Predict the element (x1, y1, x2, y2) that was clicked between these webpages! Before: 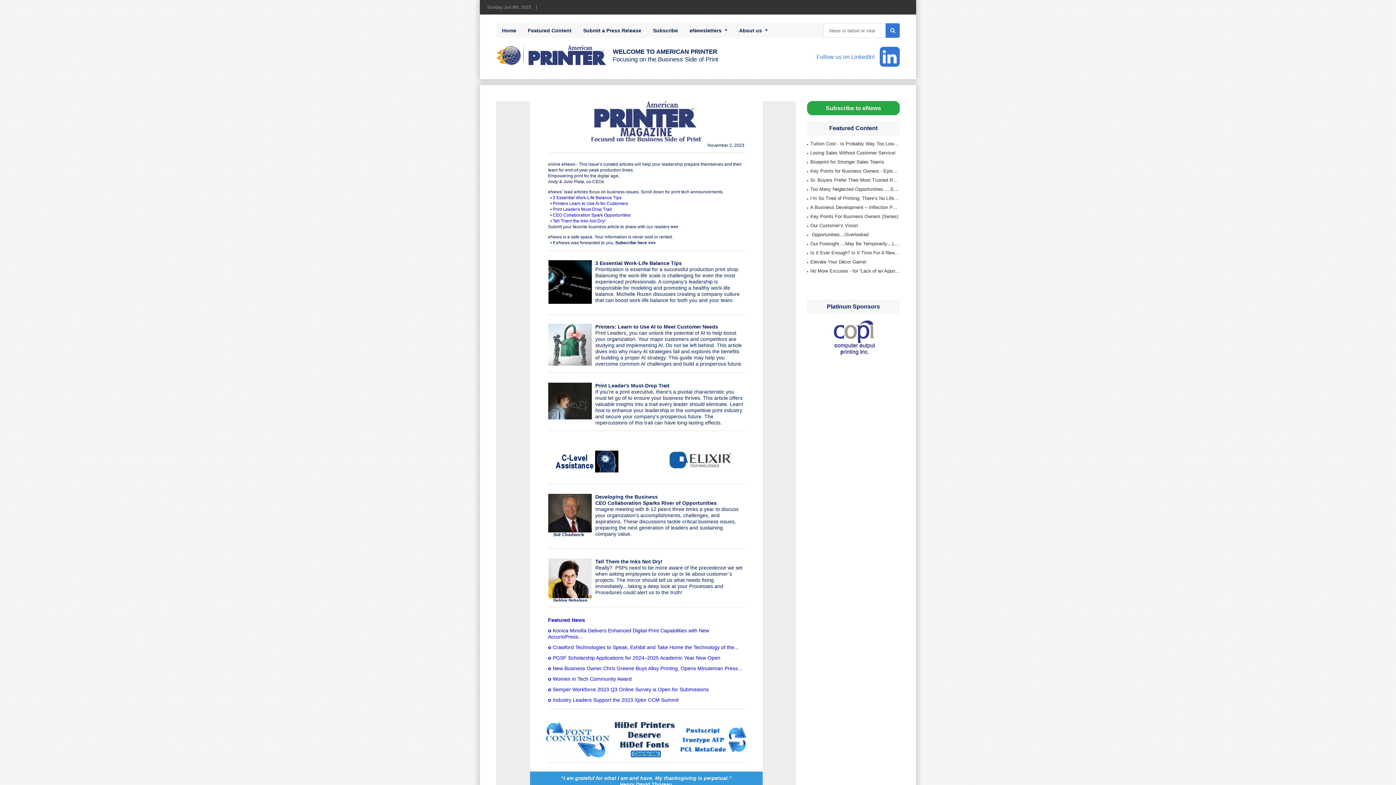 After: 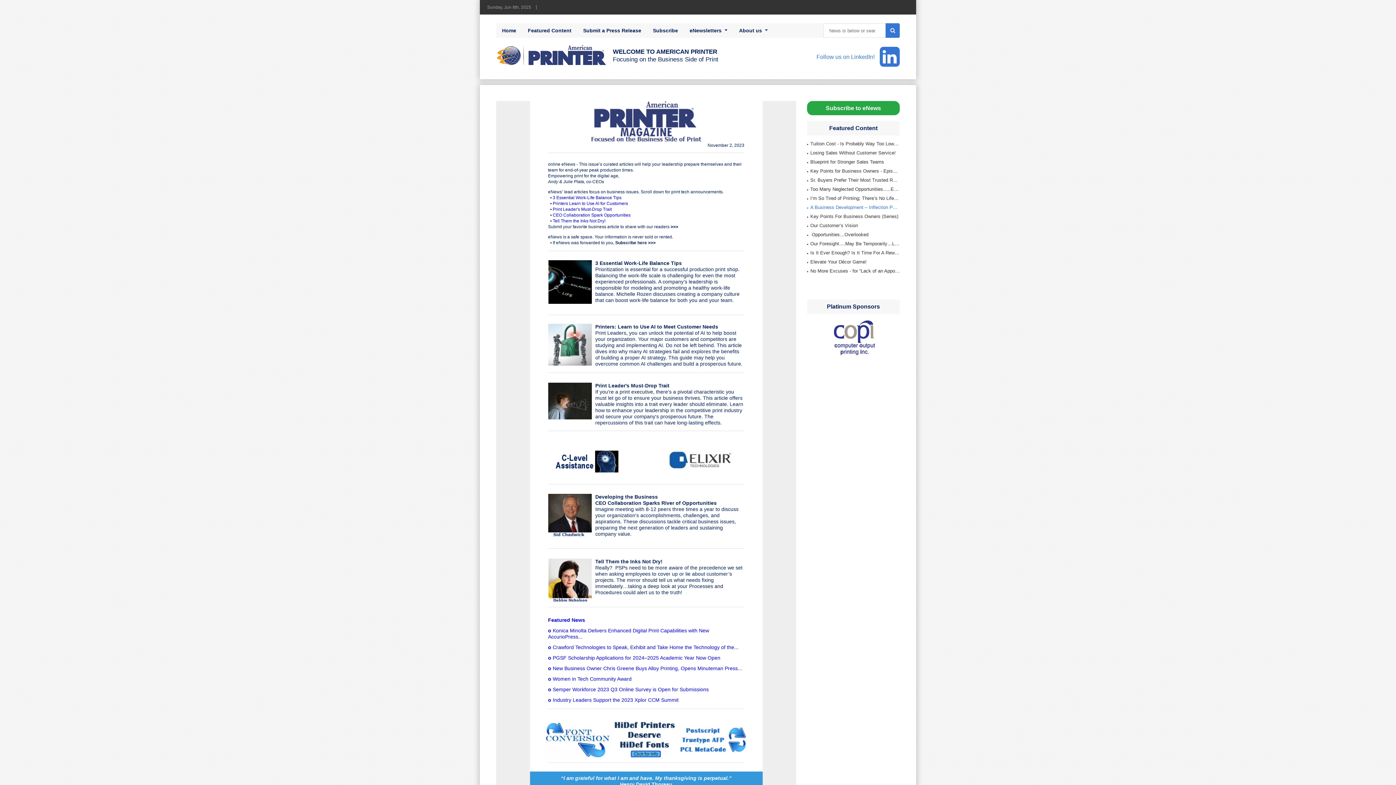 Action: label: A Business Development – Inflection Point….! bbox: (810, 204, 900, 210)